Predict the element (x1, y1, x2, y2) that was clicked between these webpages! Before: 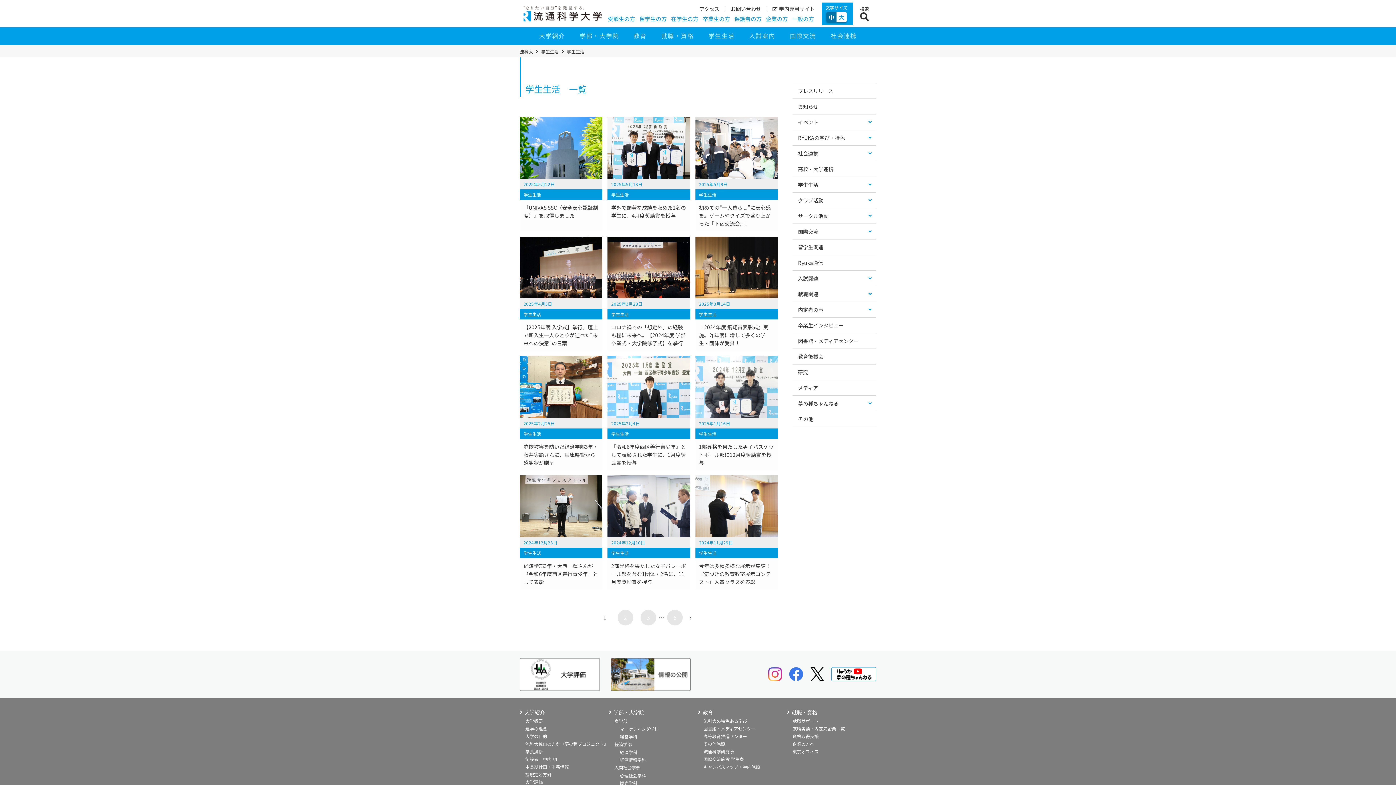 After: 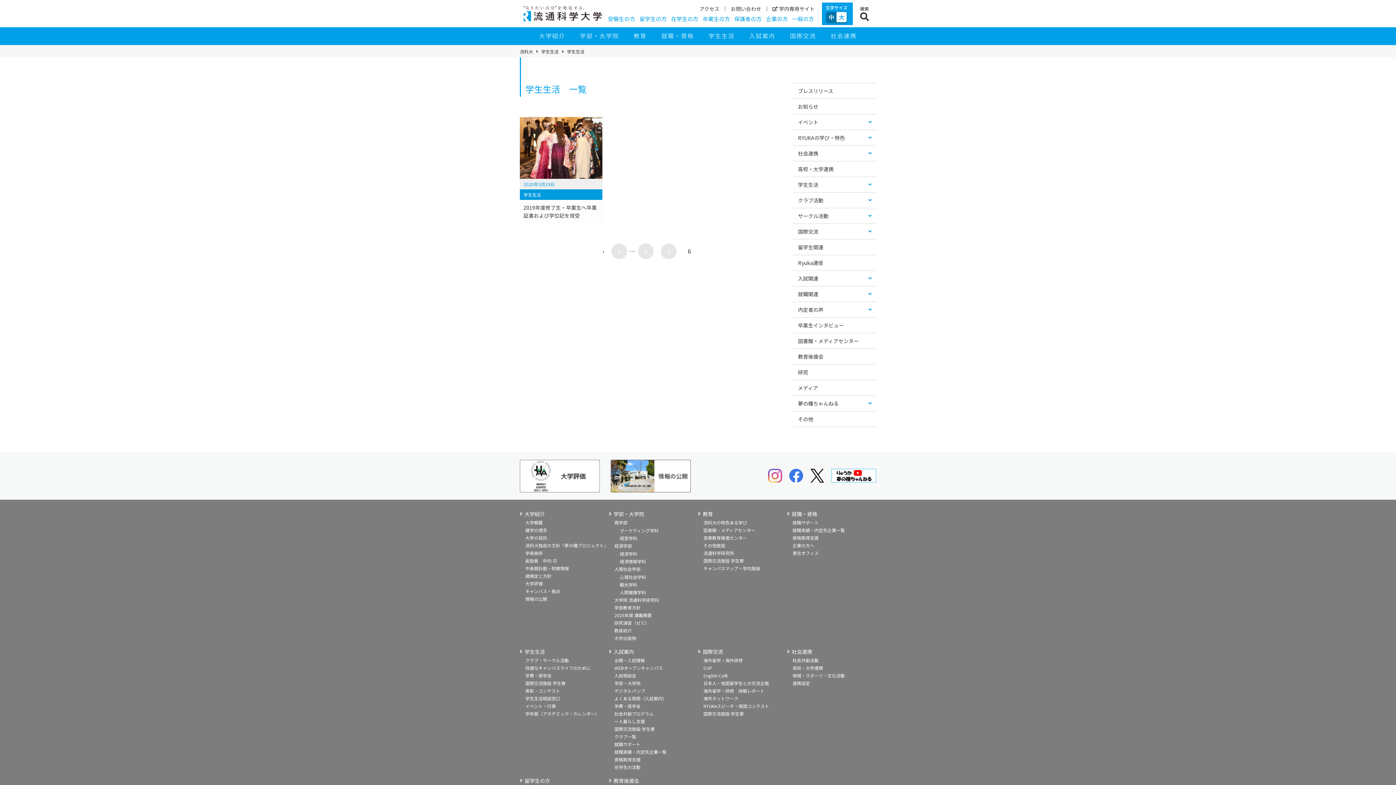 Action: label: 6 bbox: (667, 610, 682, 625)